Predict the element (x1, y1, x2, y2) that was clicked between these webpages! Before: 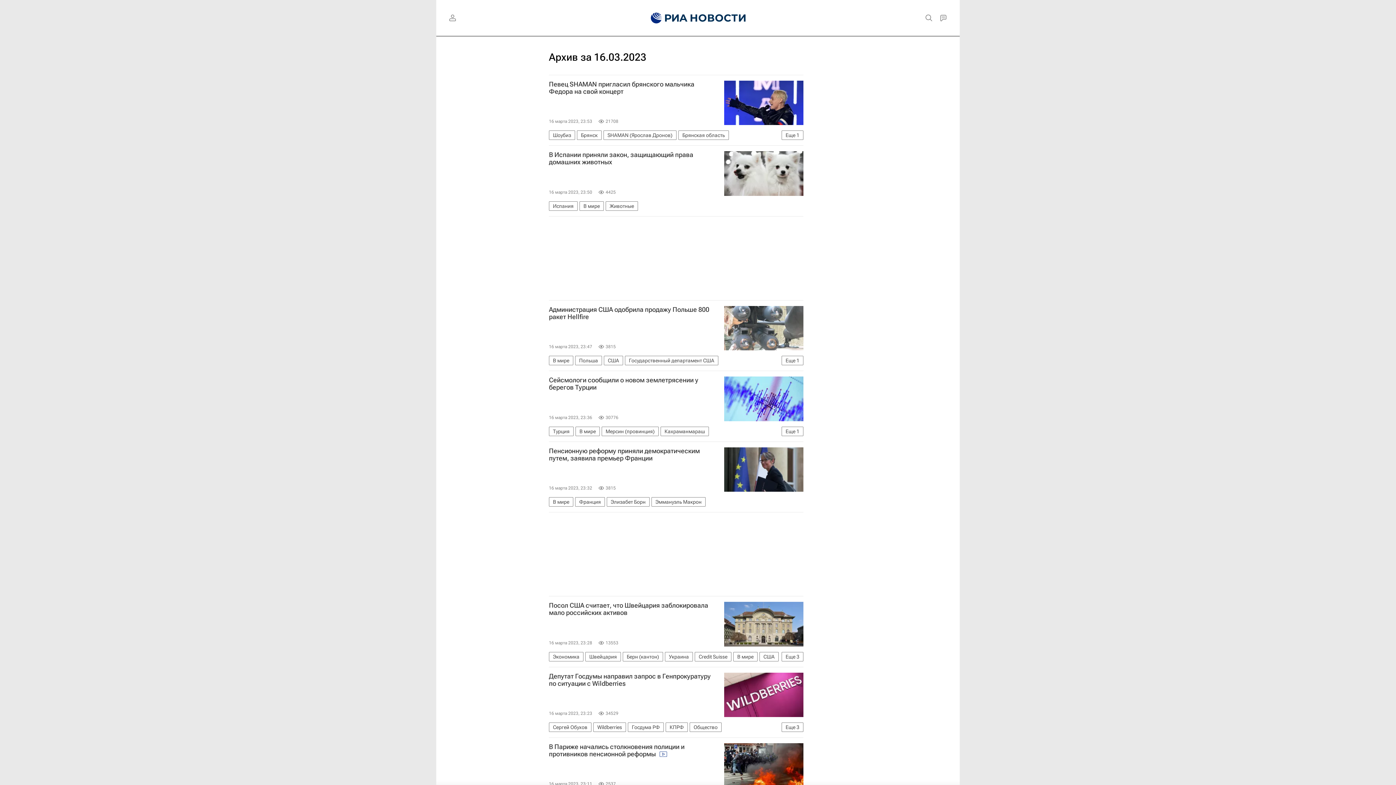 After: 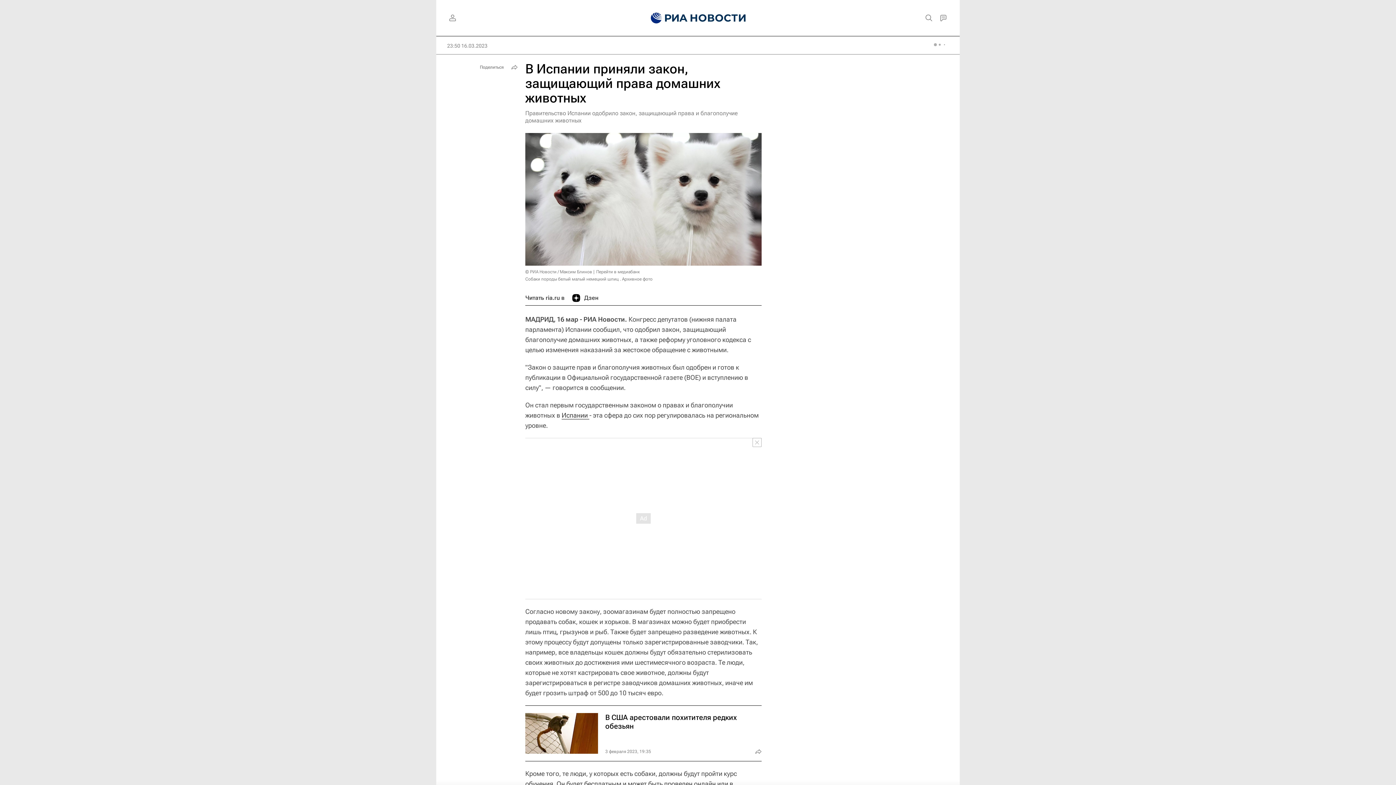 Action: bbox: (724, 151, 803, 195)